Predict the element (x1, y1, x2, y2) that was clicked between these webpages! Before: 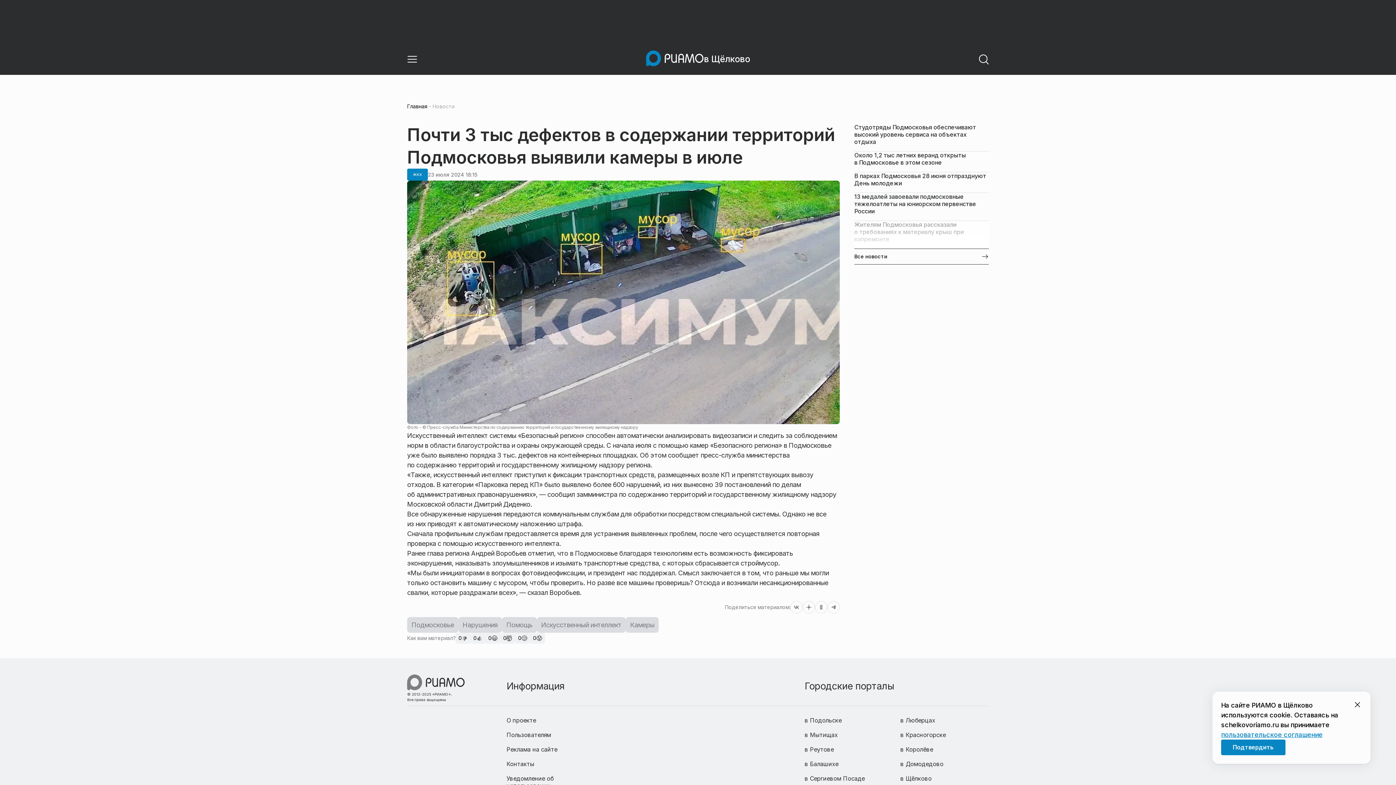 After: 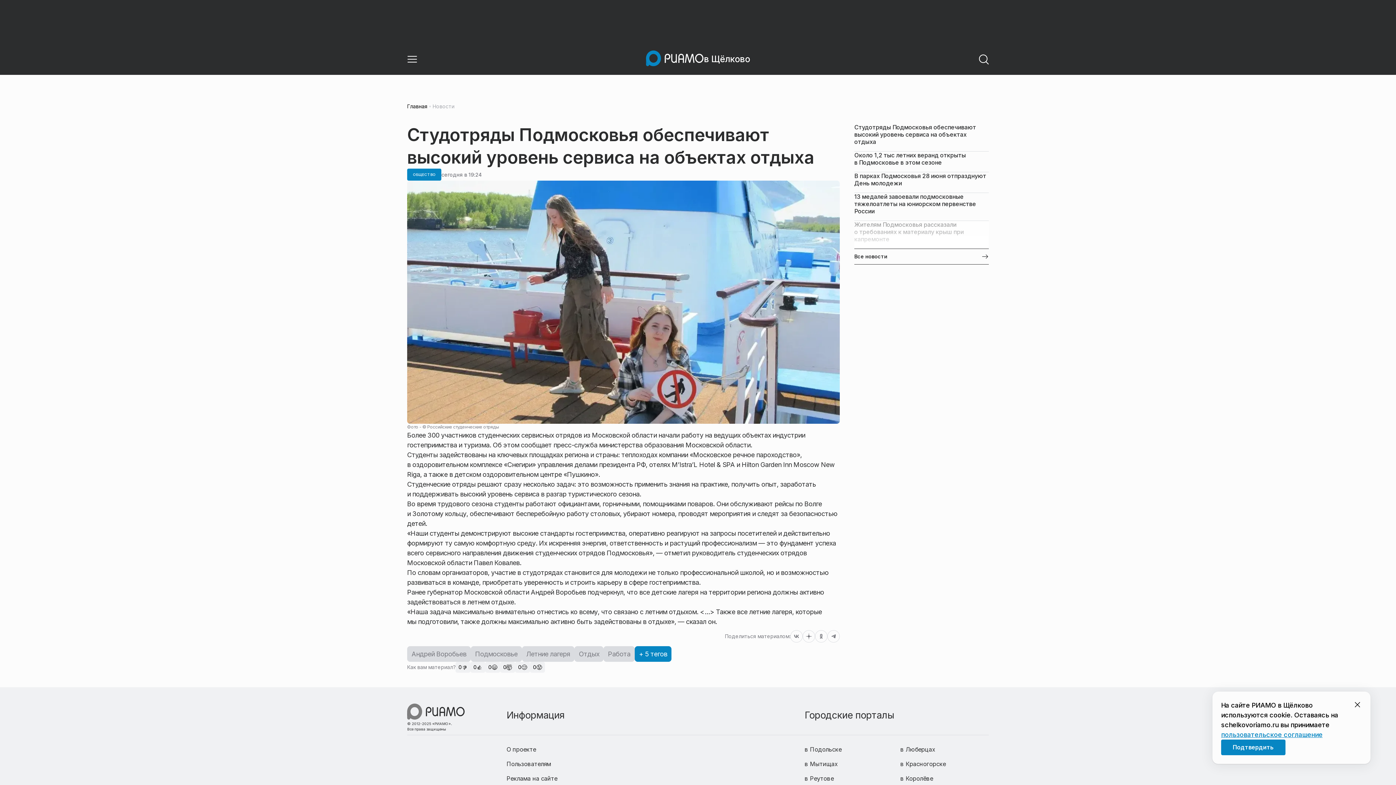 Action: label: Студотряды Подмосковья обеспечивают высокий уровень сервиса на объектах отдыха bbox: (854, 123, 989, 145)